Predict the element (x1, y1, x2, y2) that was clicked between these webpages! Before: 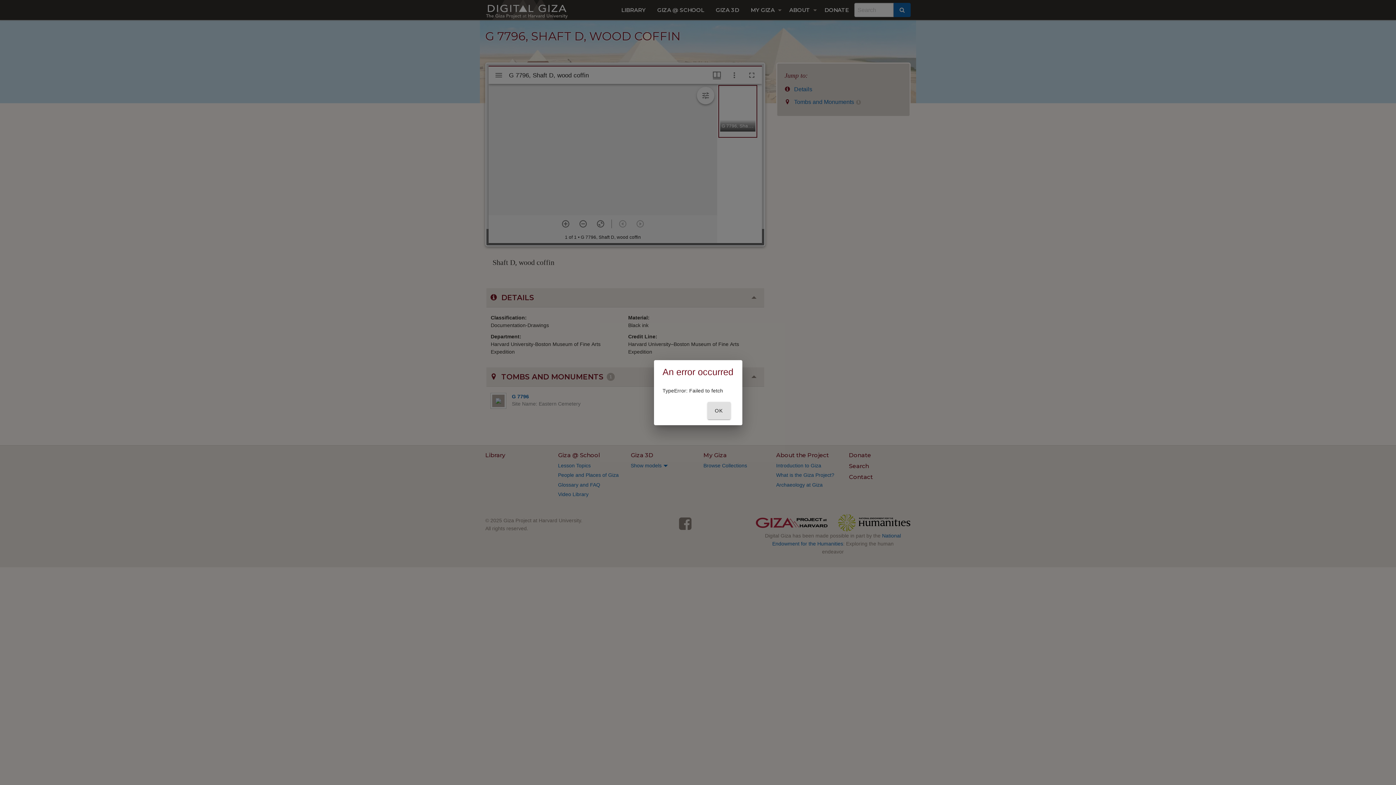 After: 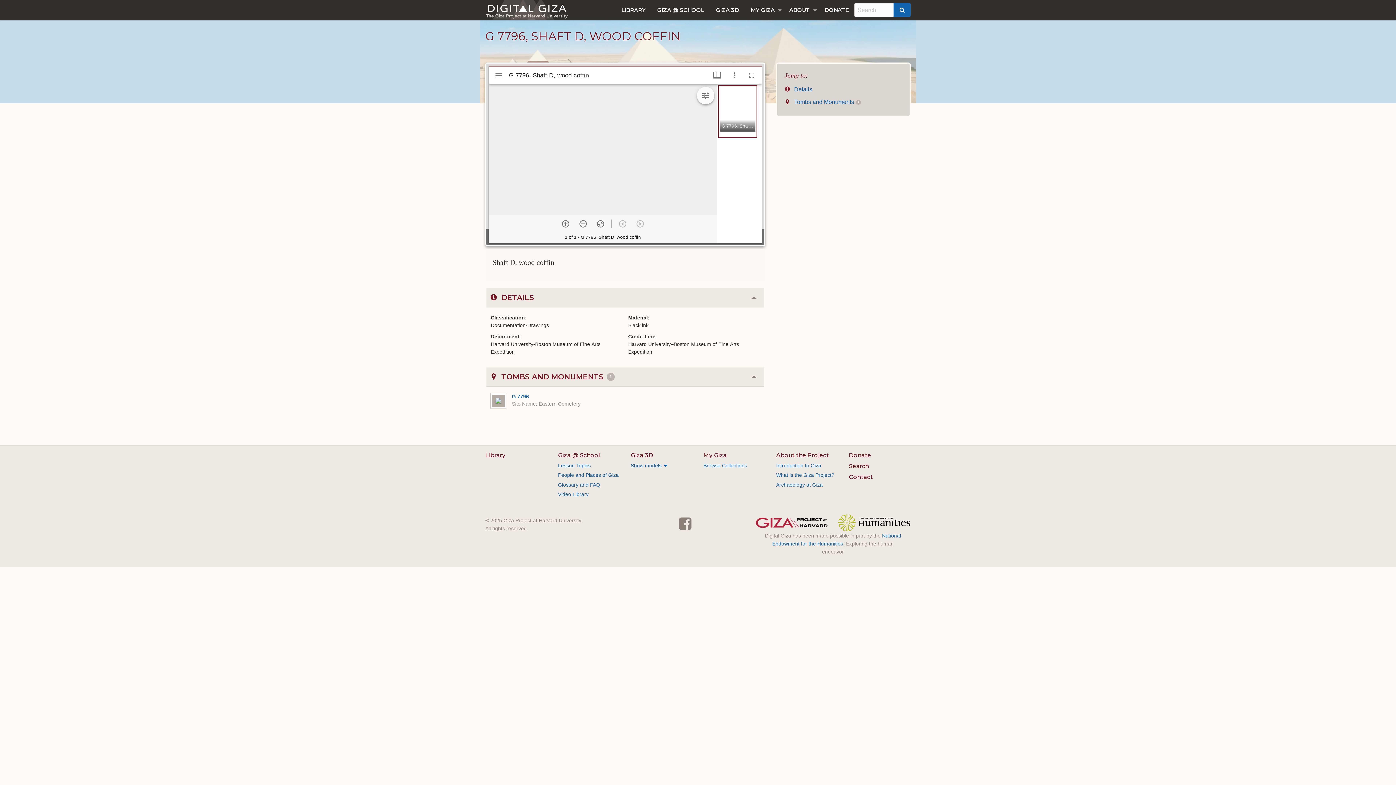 Action: bbox: (707, 402, 730, 419) label: OK